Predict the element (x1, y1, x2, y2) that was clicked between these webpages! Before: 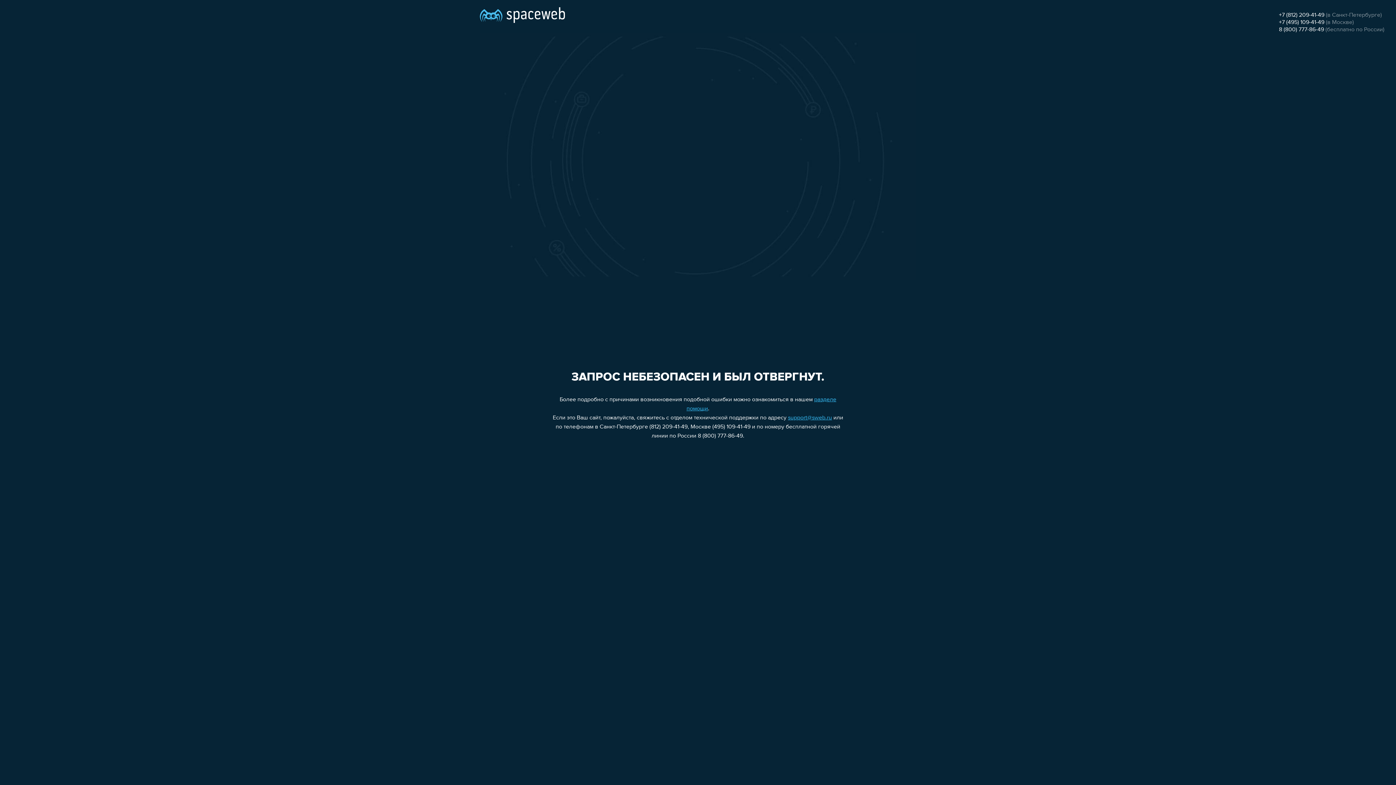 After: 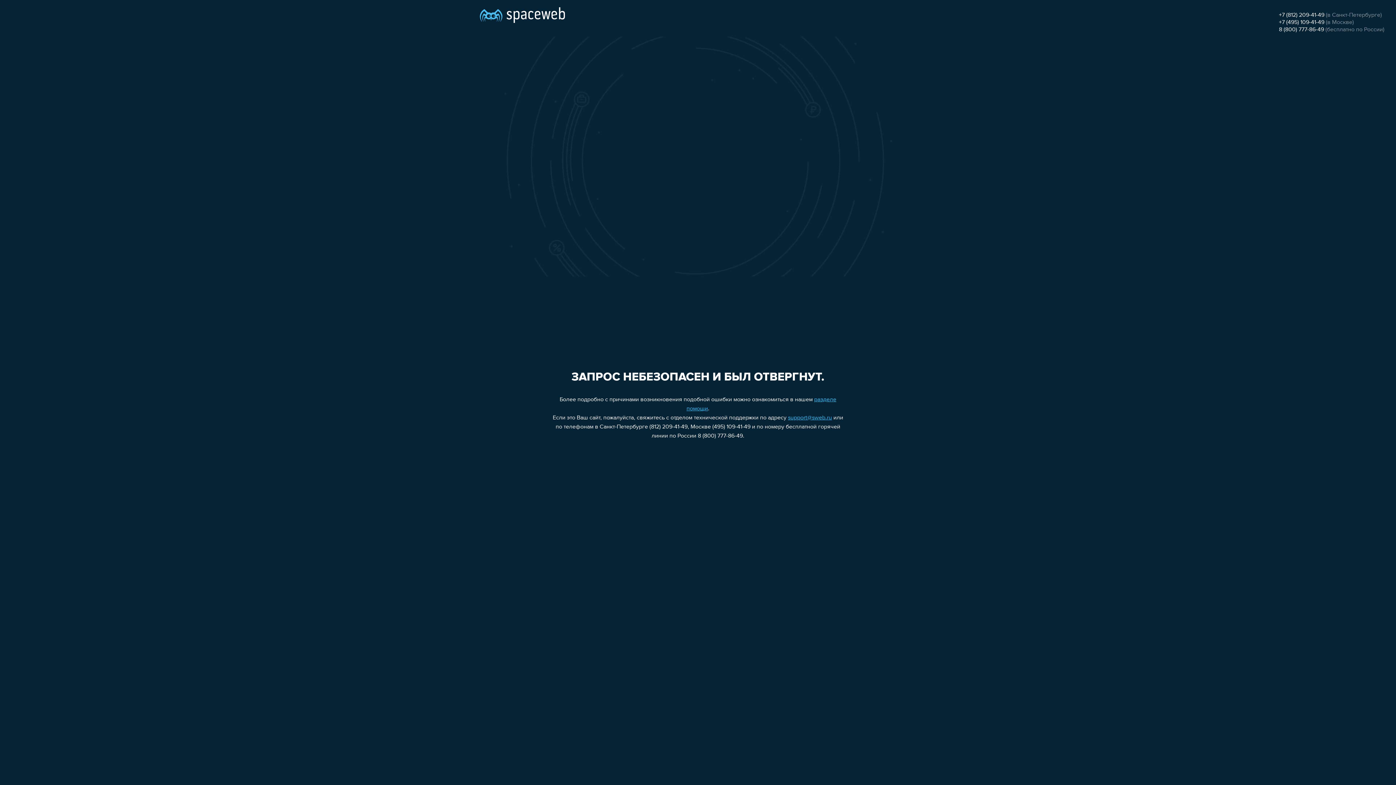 Action: label: +7 (495) 109-41-49 bbox: (1279, 19, 1324, 25)